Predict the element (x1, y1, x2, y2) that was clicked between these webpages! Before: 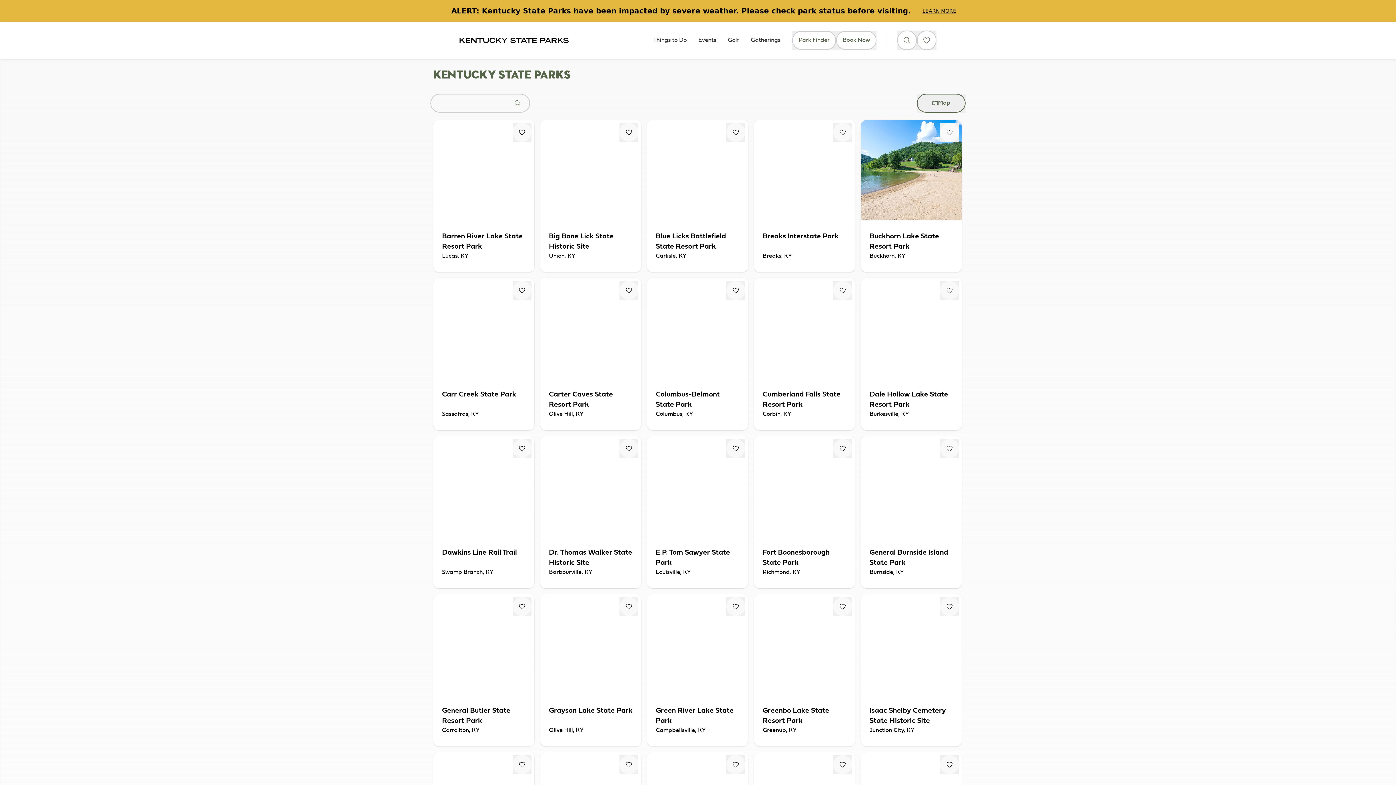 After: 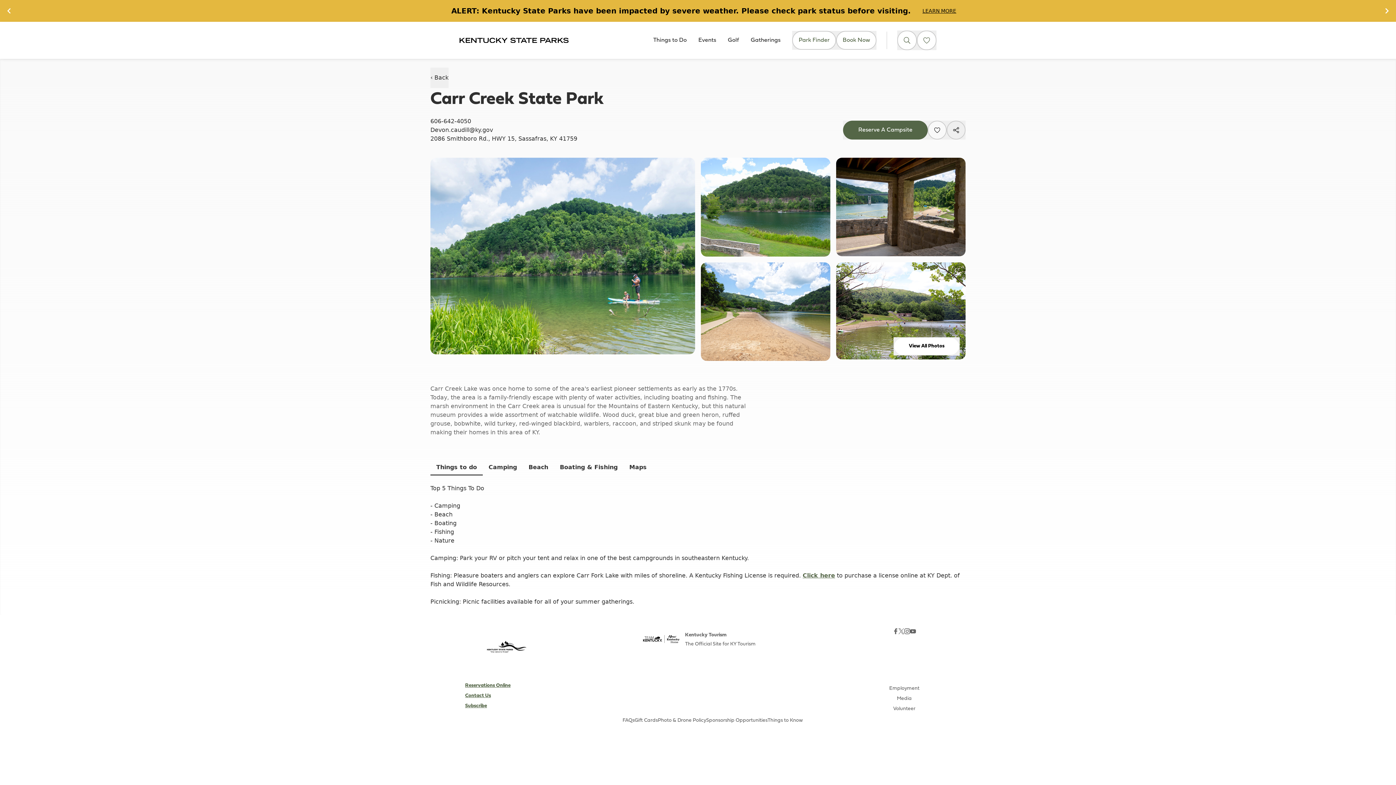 Action: label: Carr Creek State Park
Sassafras, KY bbox: (433, 278, 534, 430)